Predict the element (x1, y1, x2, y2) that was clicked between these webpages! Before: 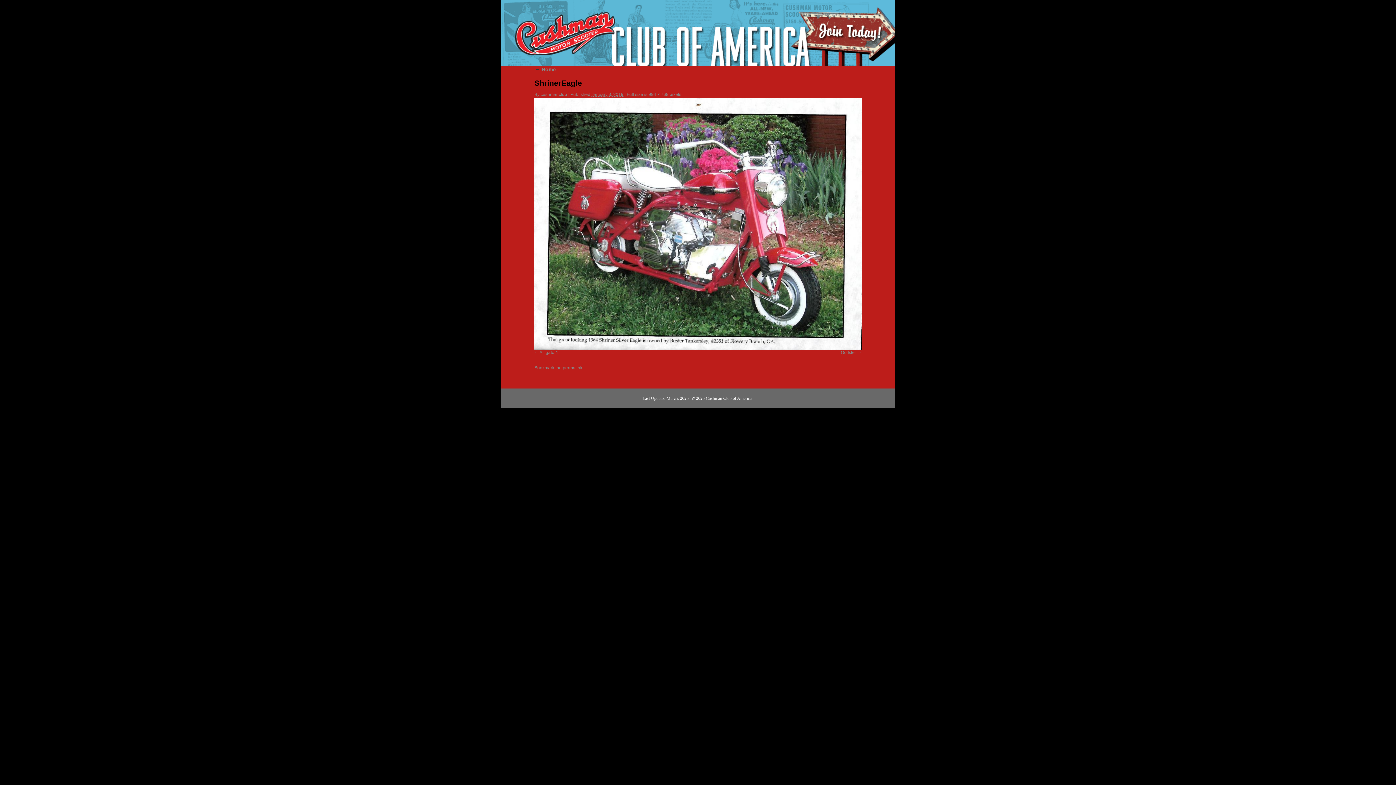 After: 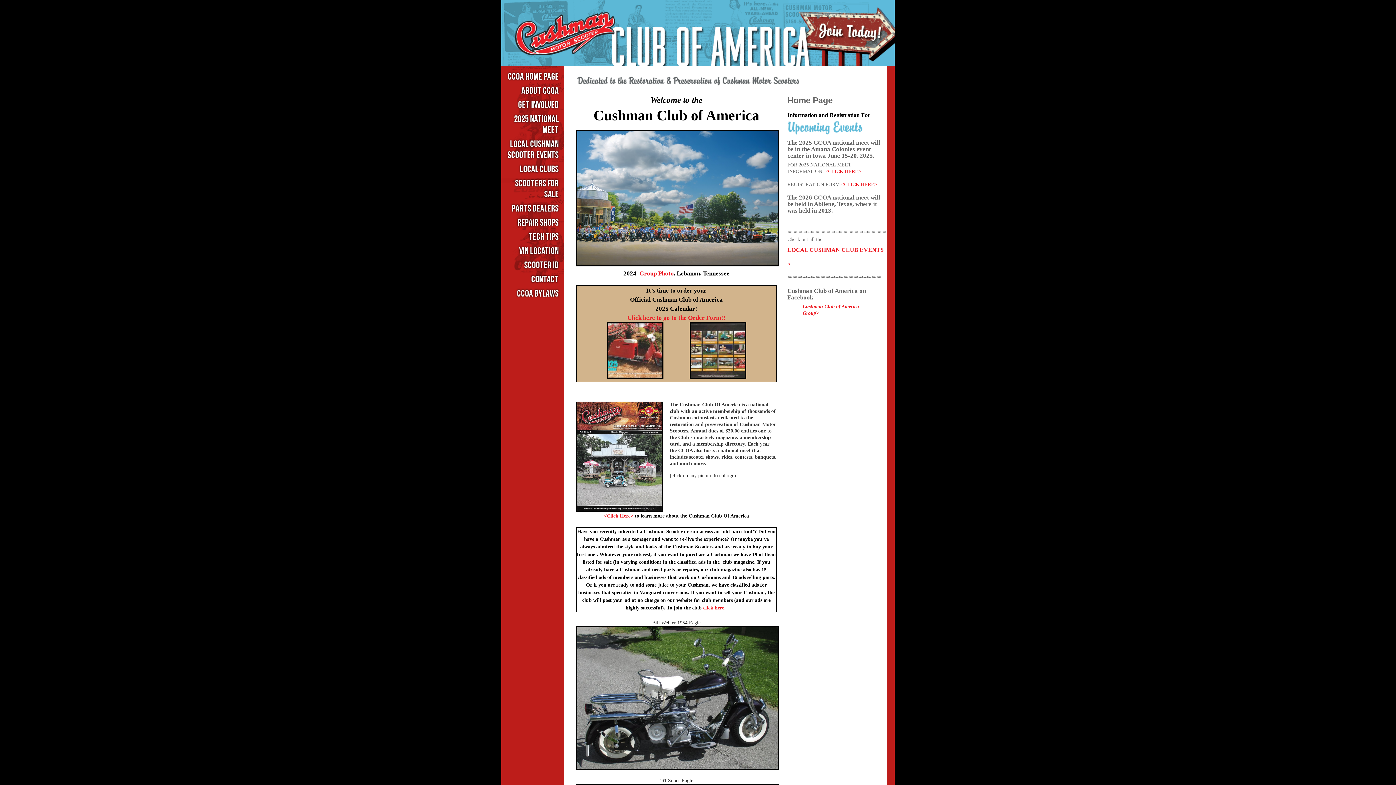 Action: label: ← Home bbox: (534, 66, 556, 72)